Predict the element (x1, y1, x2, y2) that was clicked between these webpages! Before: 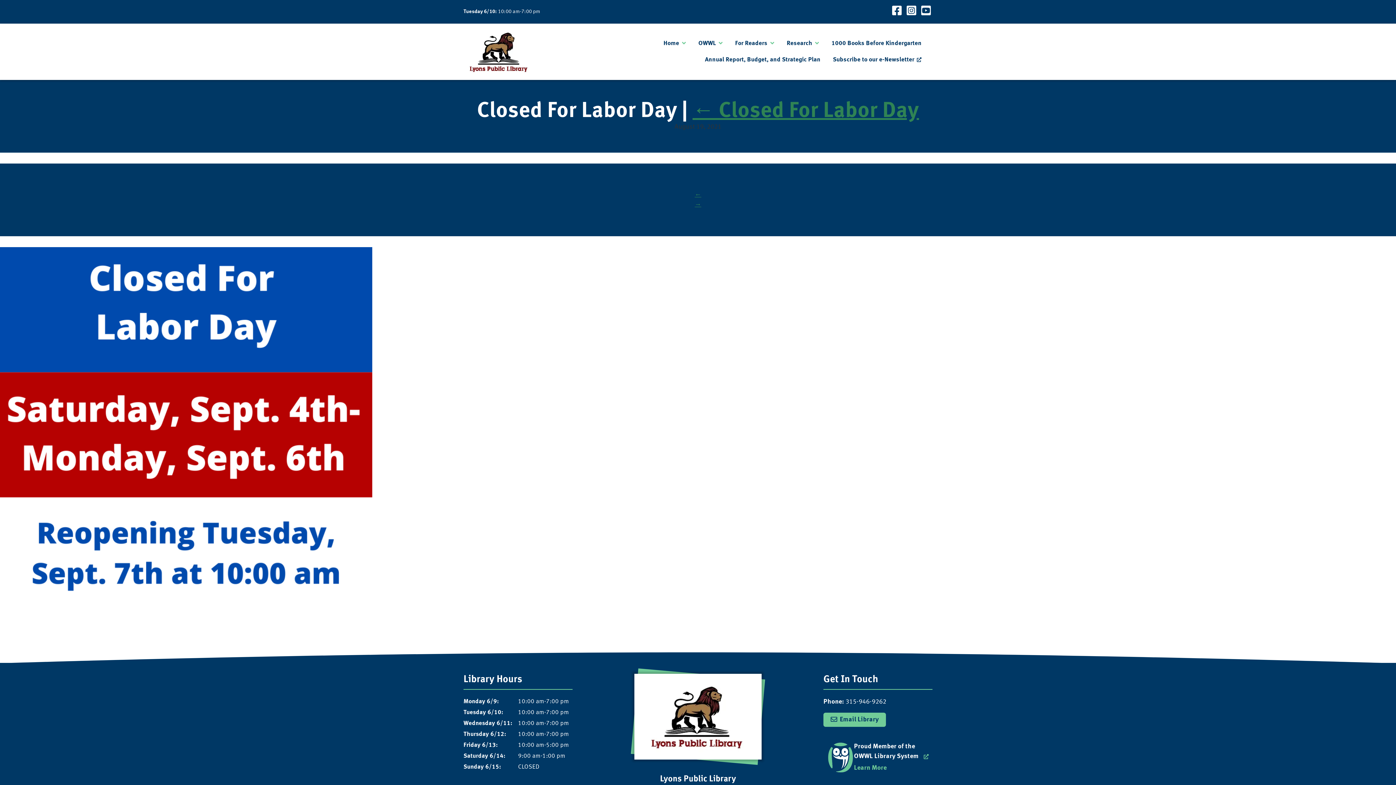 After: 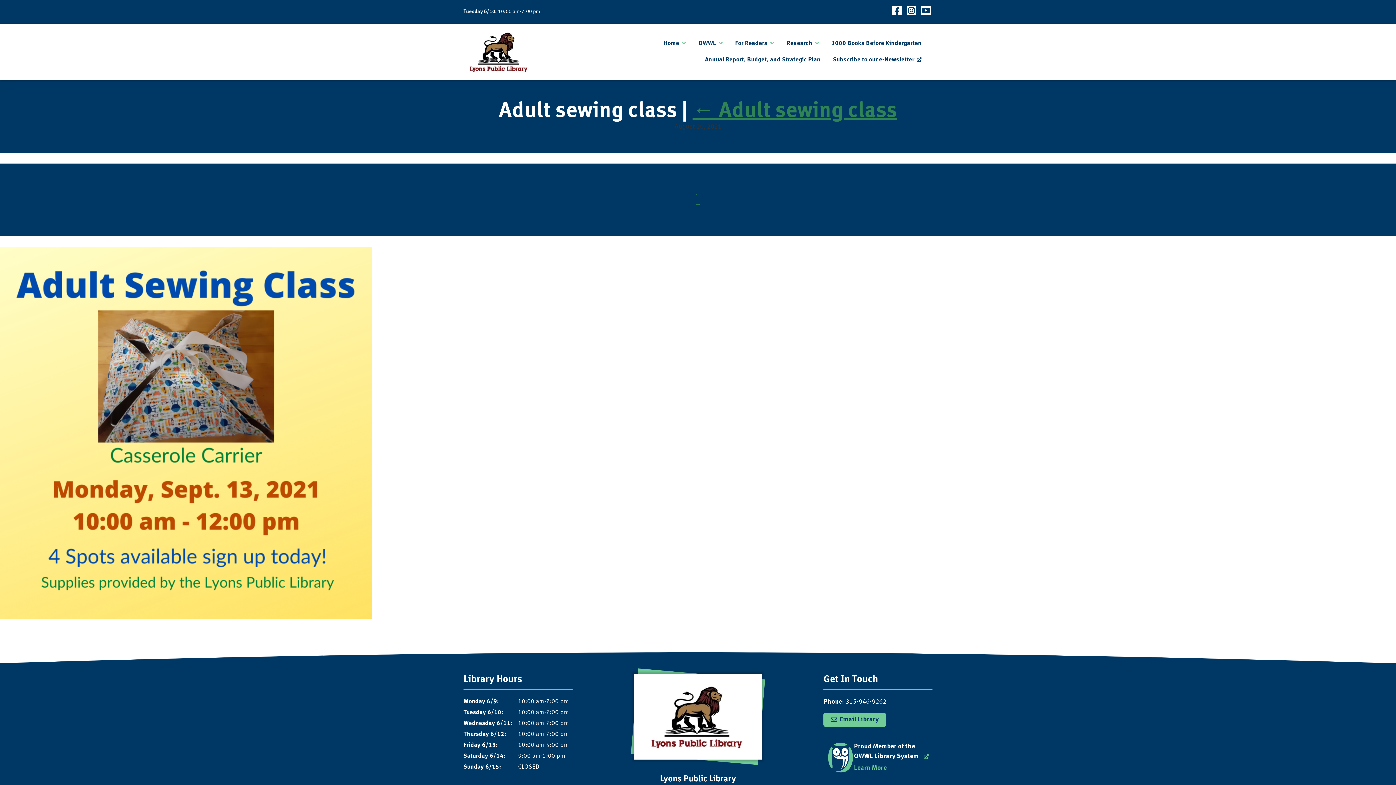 Action: label: → bbox: (694, 199, 701, 209)